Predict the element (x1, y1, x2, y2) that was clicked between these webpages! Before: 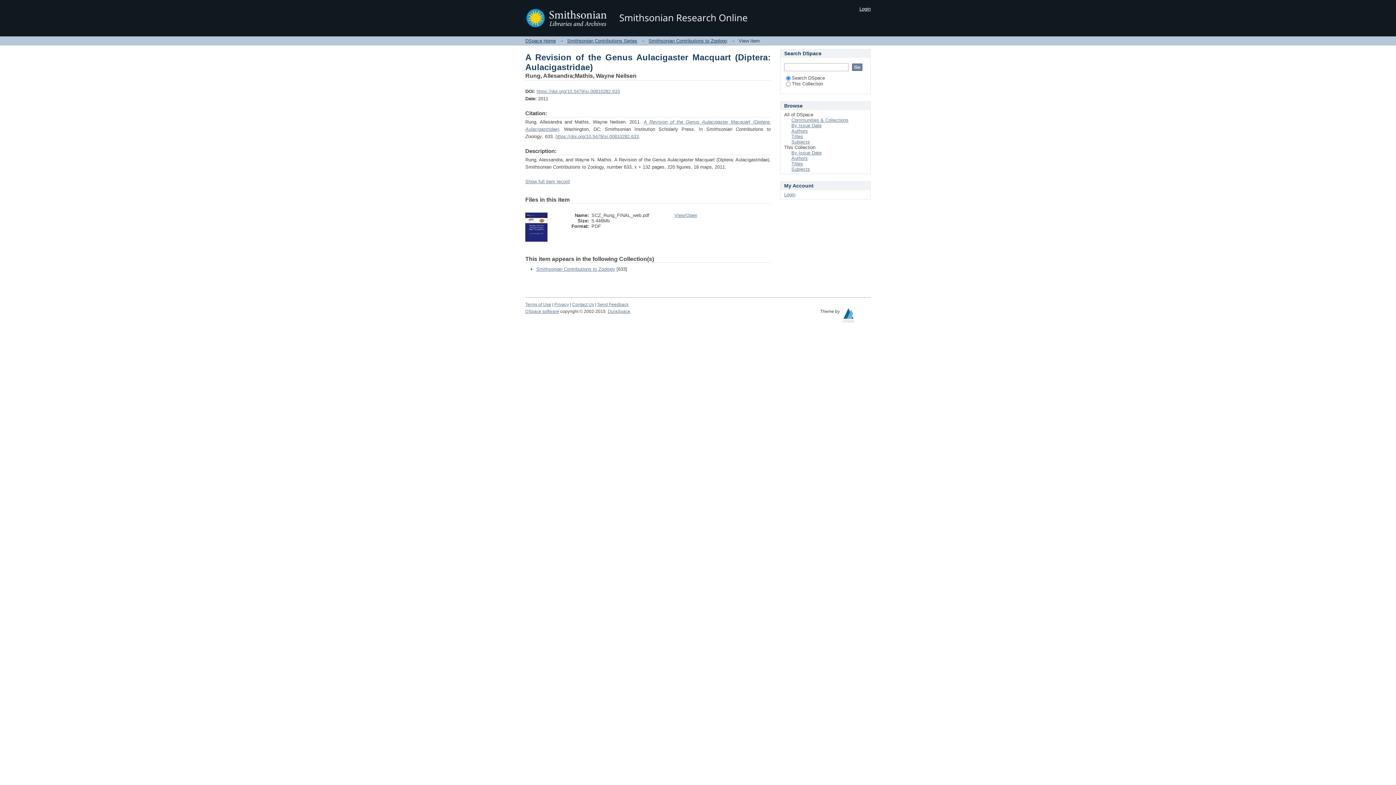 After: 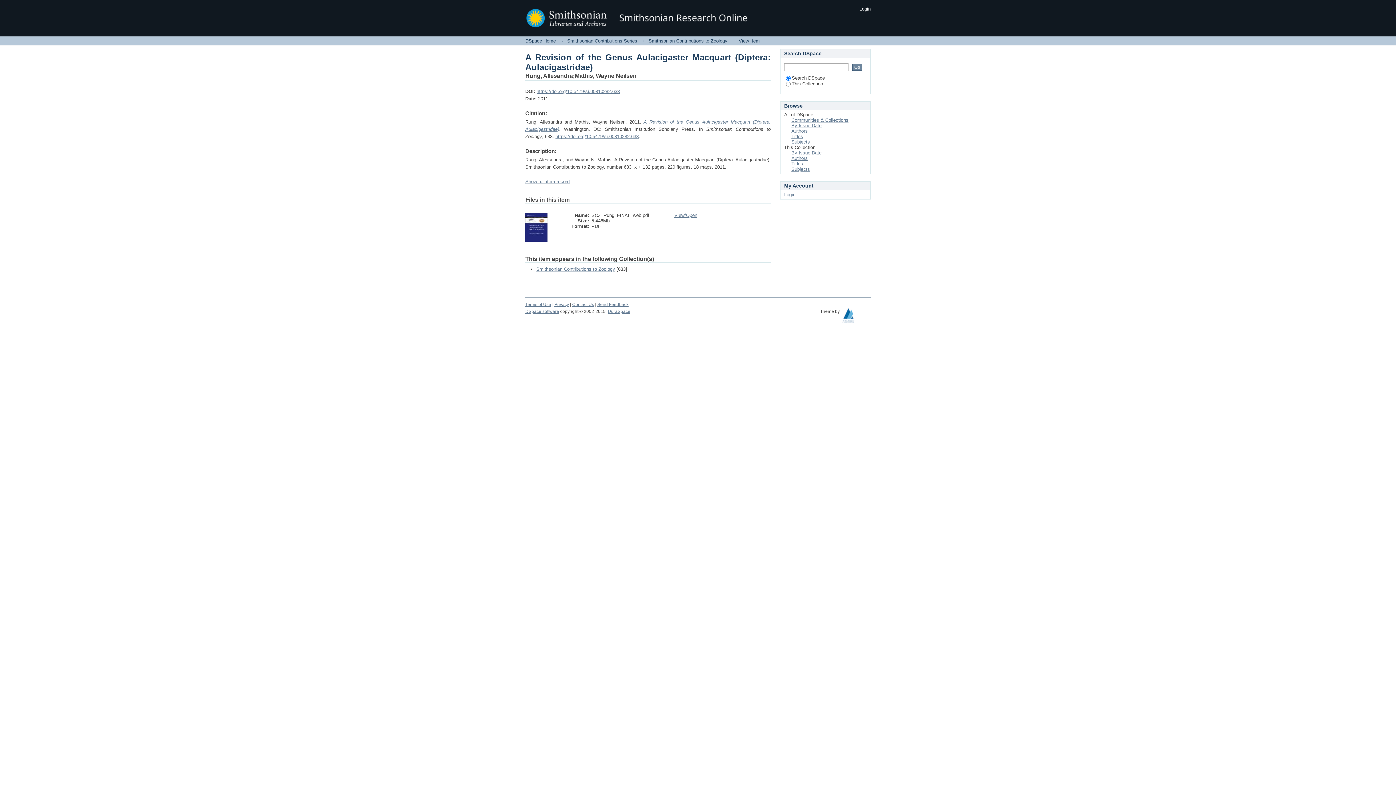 Action: bbox: (842, 313, 870, 318) label:  